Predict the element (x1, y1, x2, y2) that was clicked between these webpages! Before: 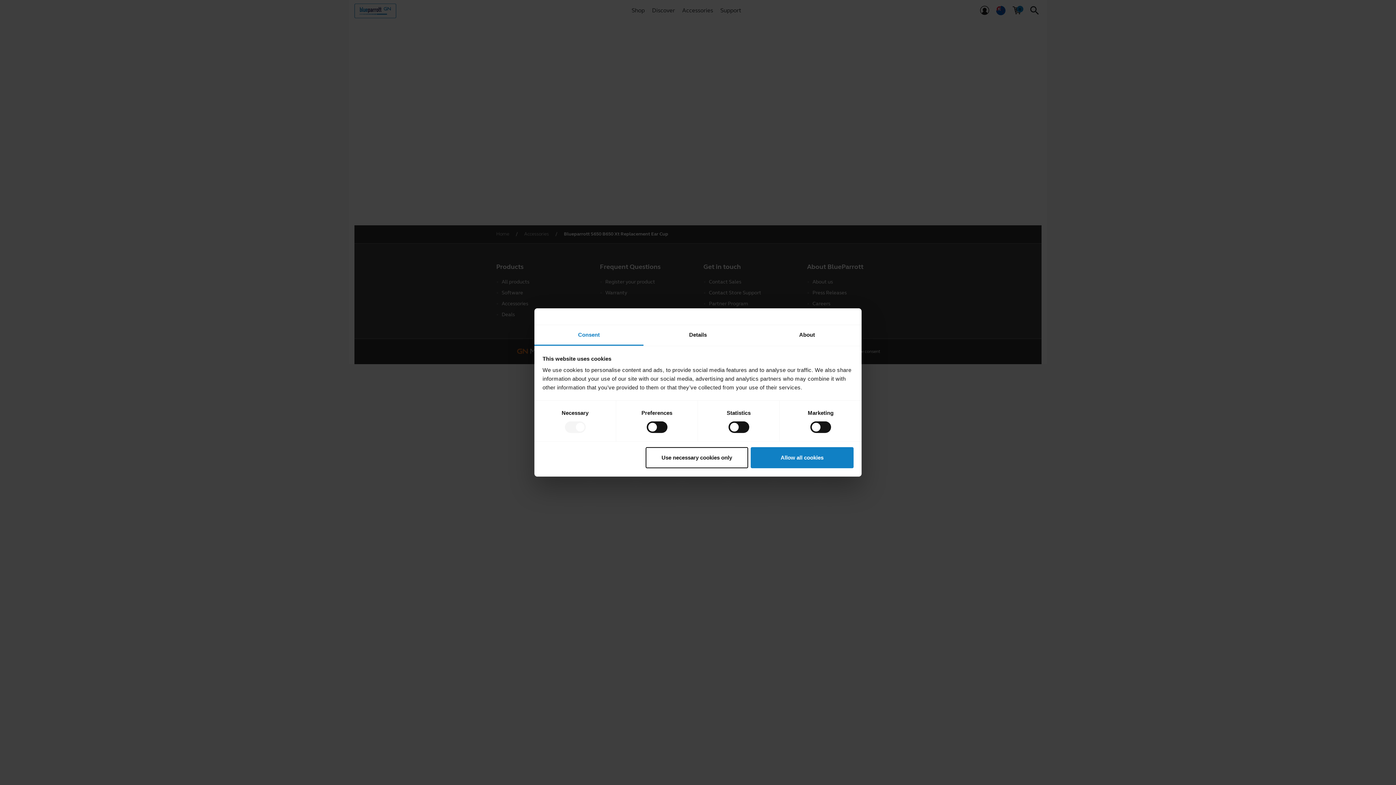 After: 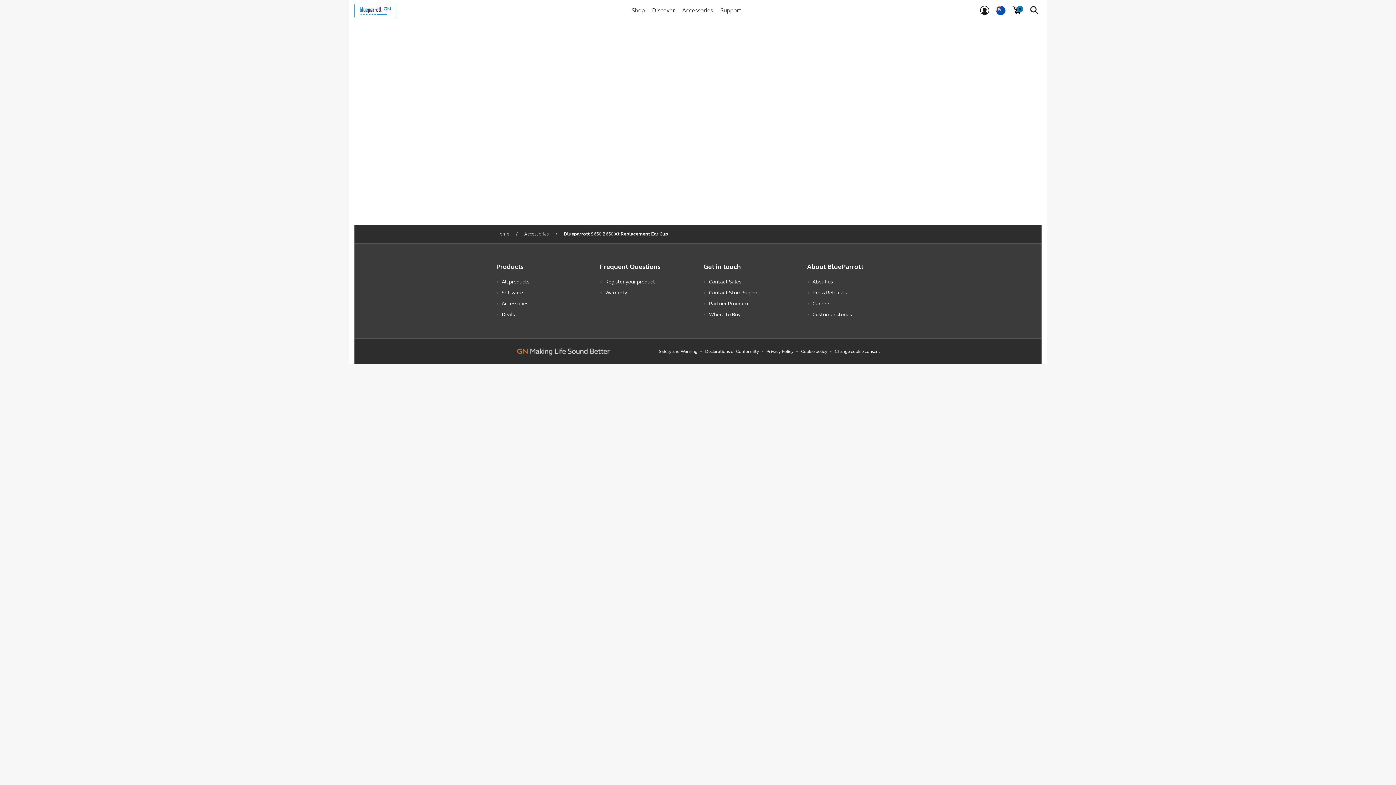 Action: label: Allow all cookies bbox: (751, 447, 853, 468)